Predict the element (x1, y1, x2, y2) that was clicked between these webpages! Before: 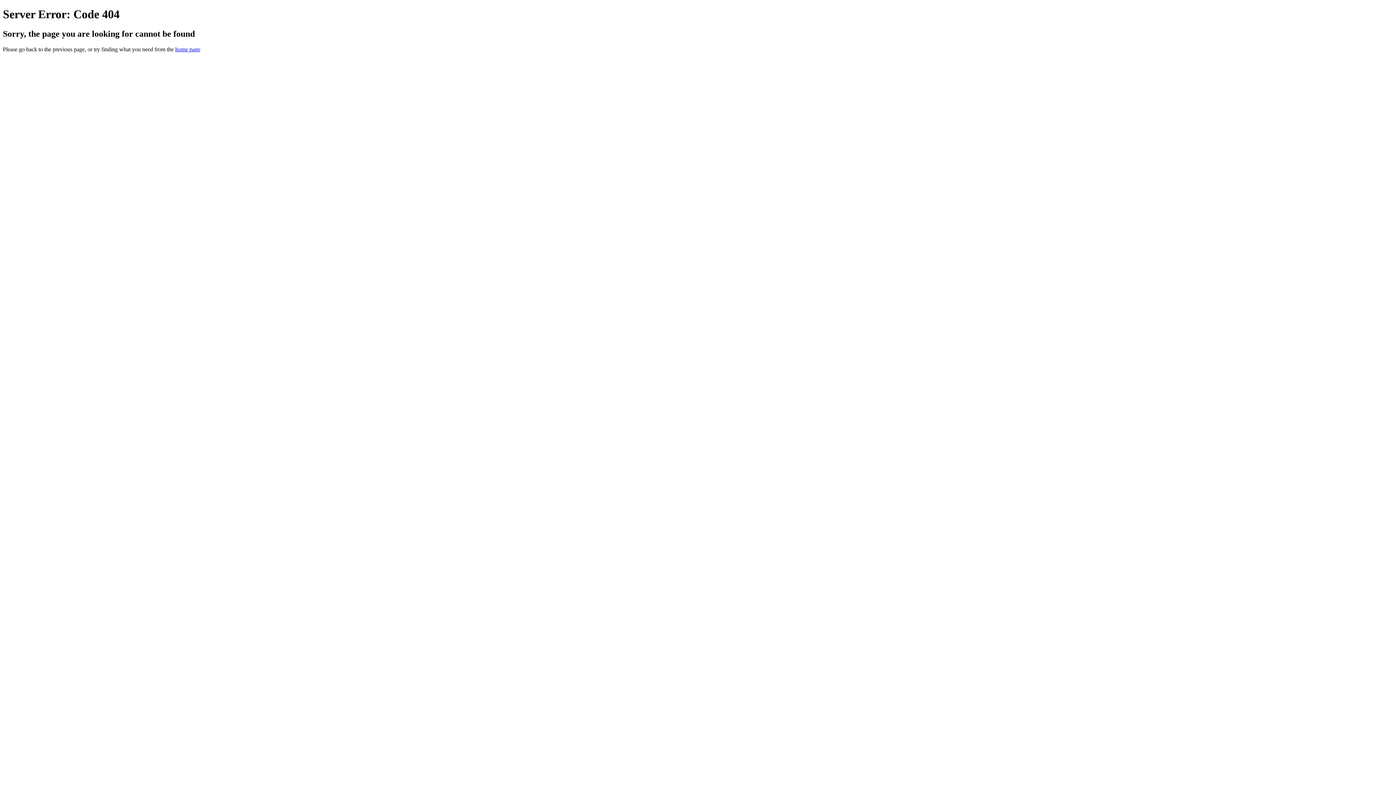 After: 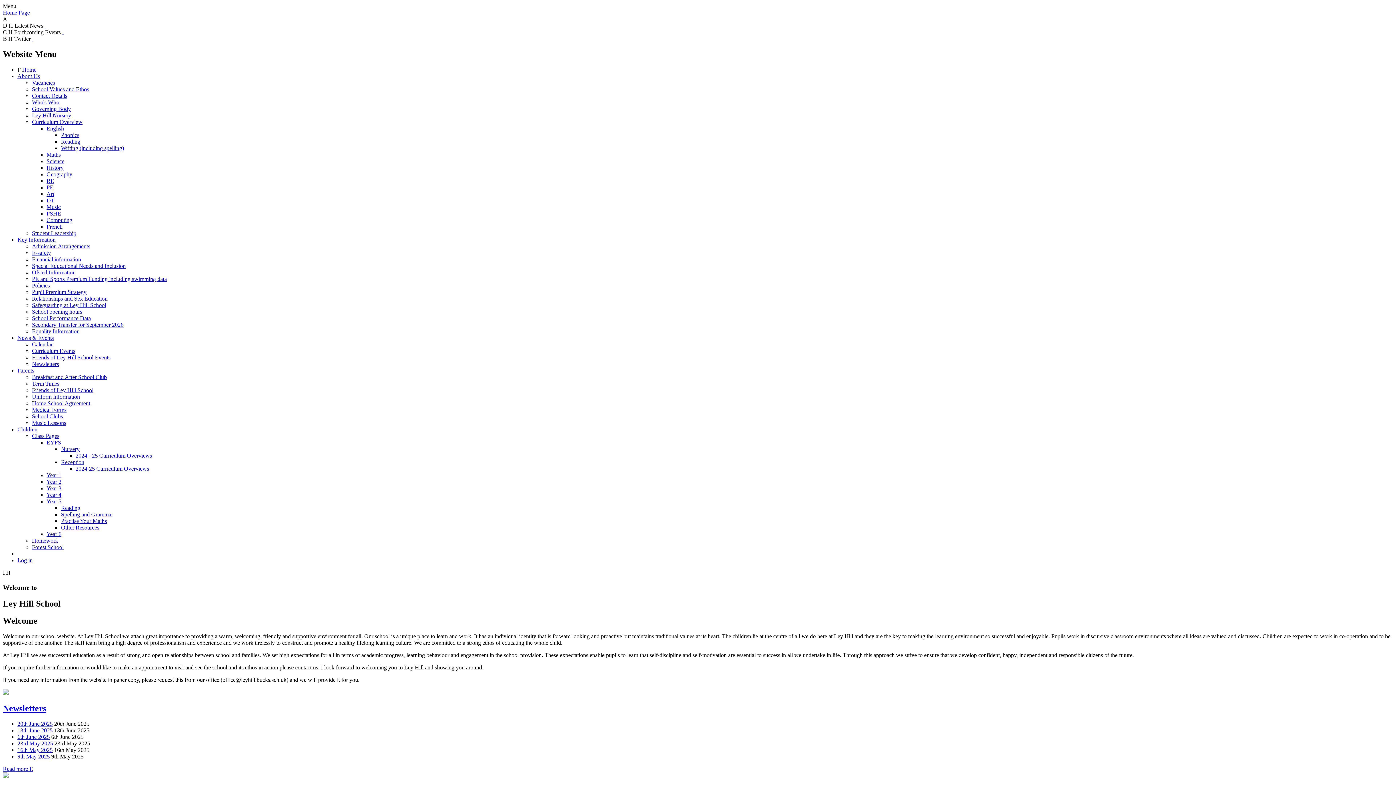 Action: bbox: (175, 46, 200, 52) label: home page